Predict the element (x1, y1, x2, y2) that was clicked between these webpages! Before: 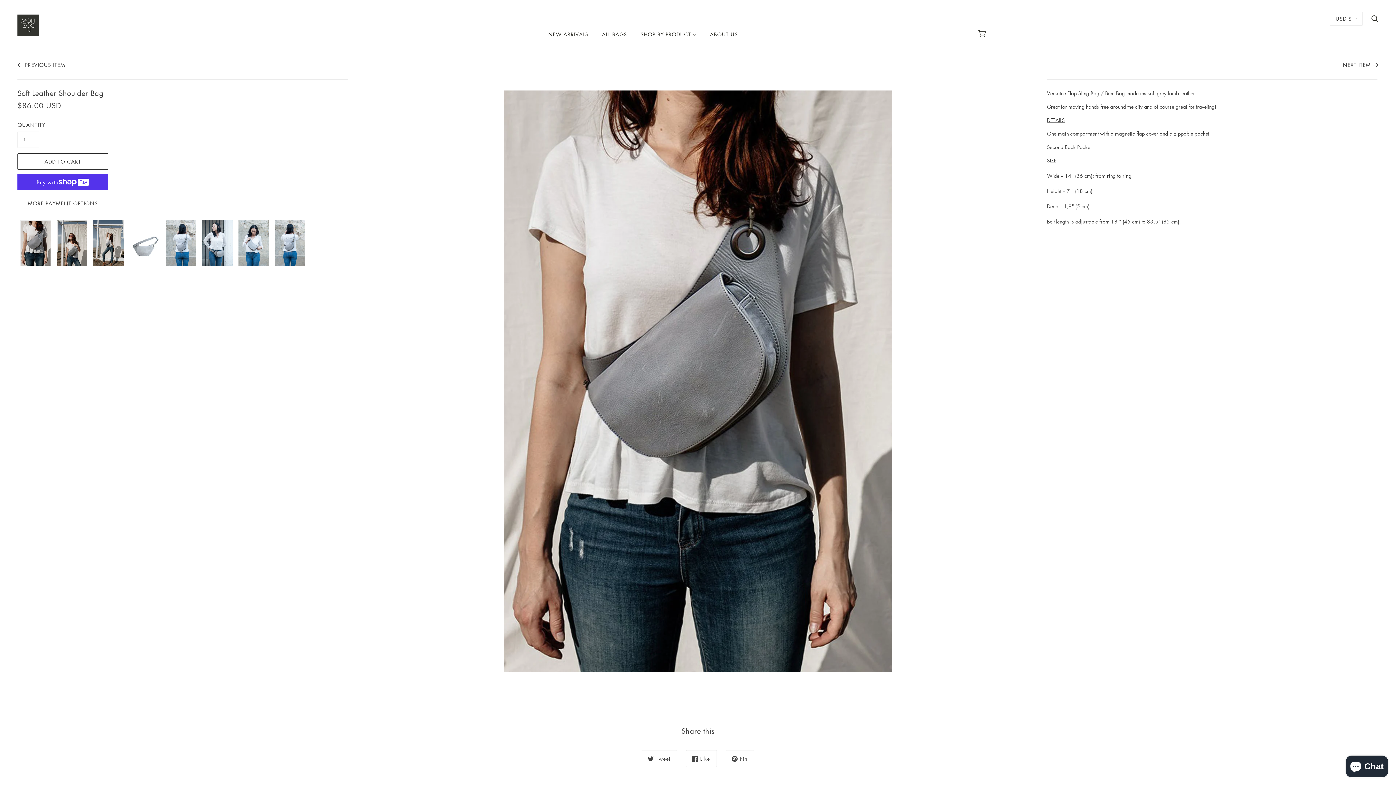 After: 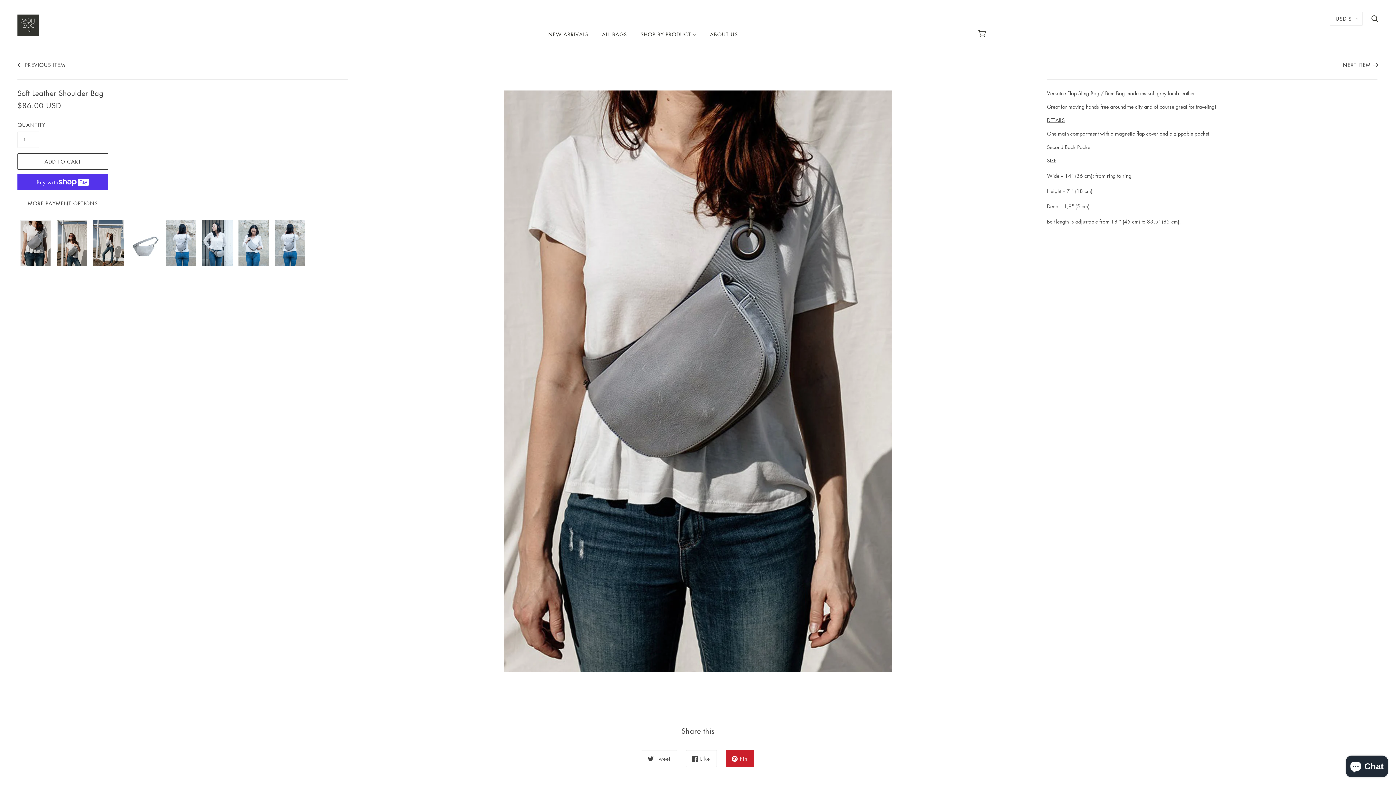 Action: label: Pin bbox: (725, 750, 754, 767)